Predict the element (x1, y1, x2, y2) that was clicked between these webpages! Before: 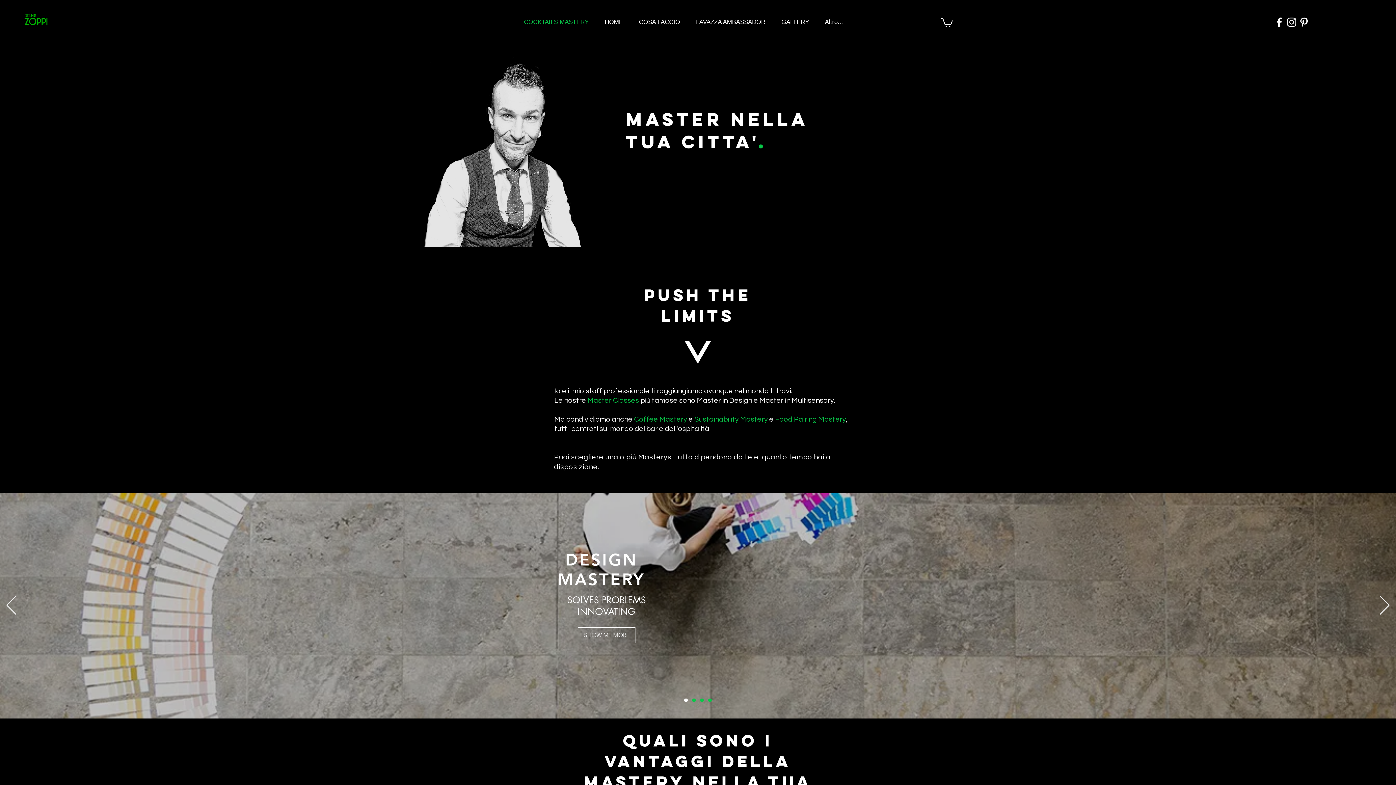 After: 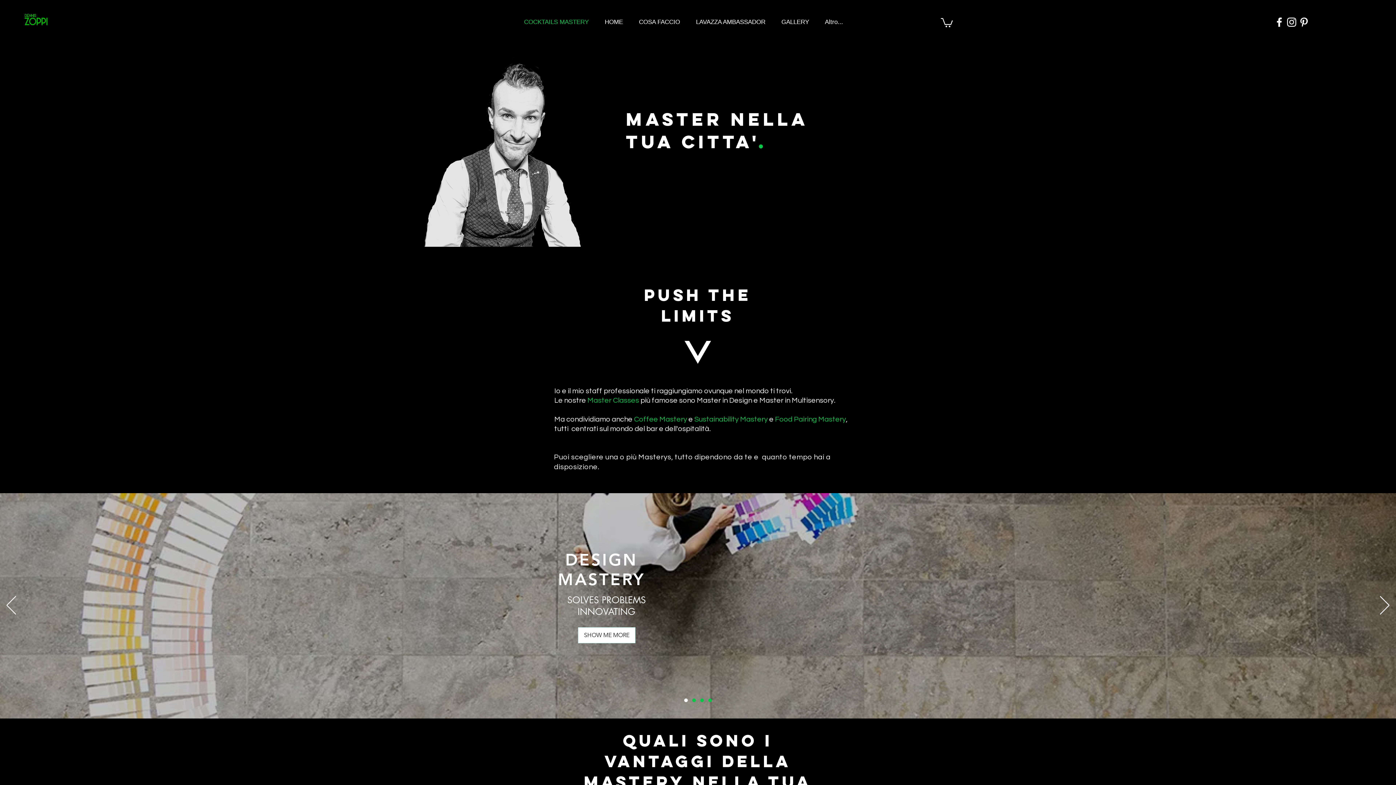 Action: label: SHOW ME MORE bbox: (578, 627, 635, 643)